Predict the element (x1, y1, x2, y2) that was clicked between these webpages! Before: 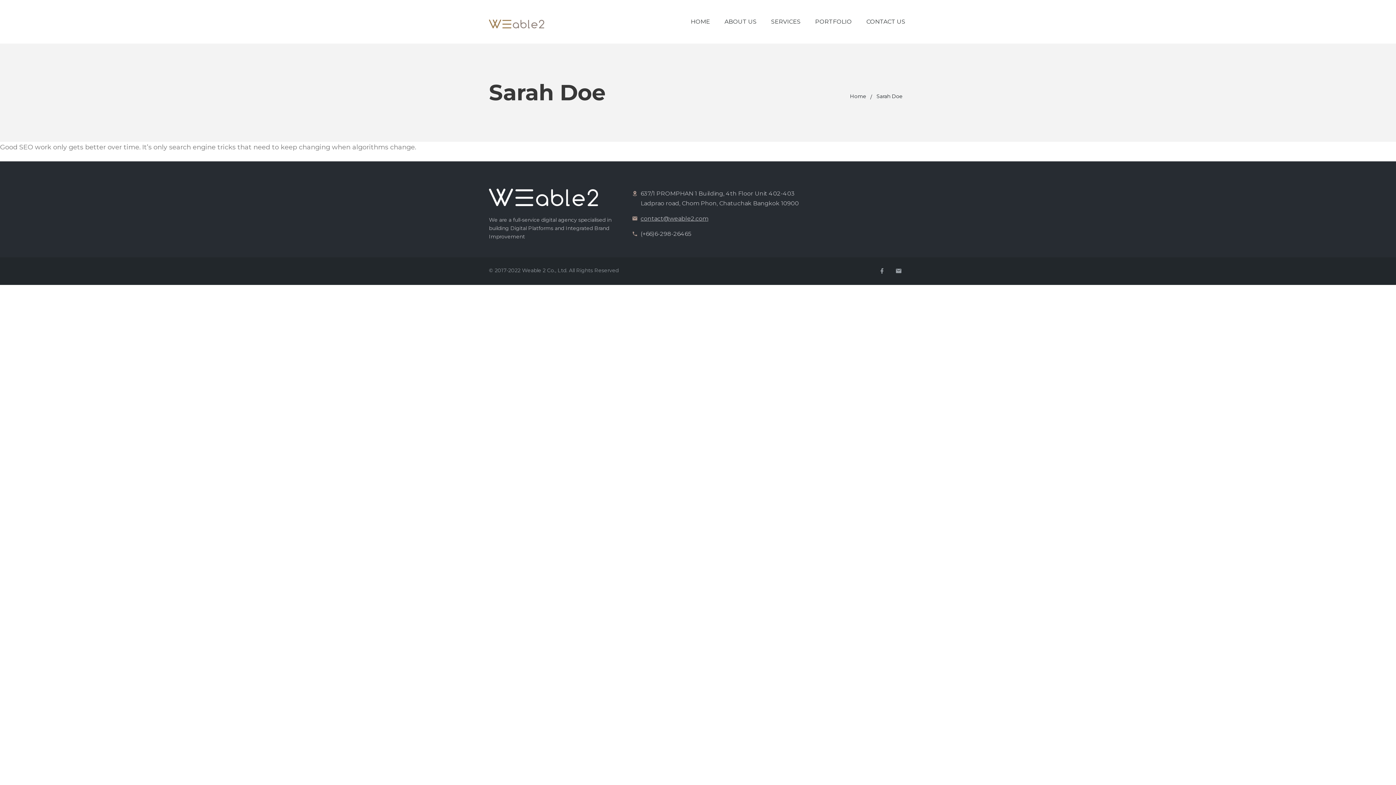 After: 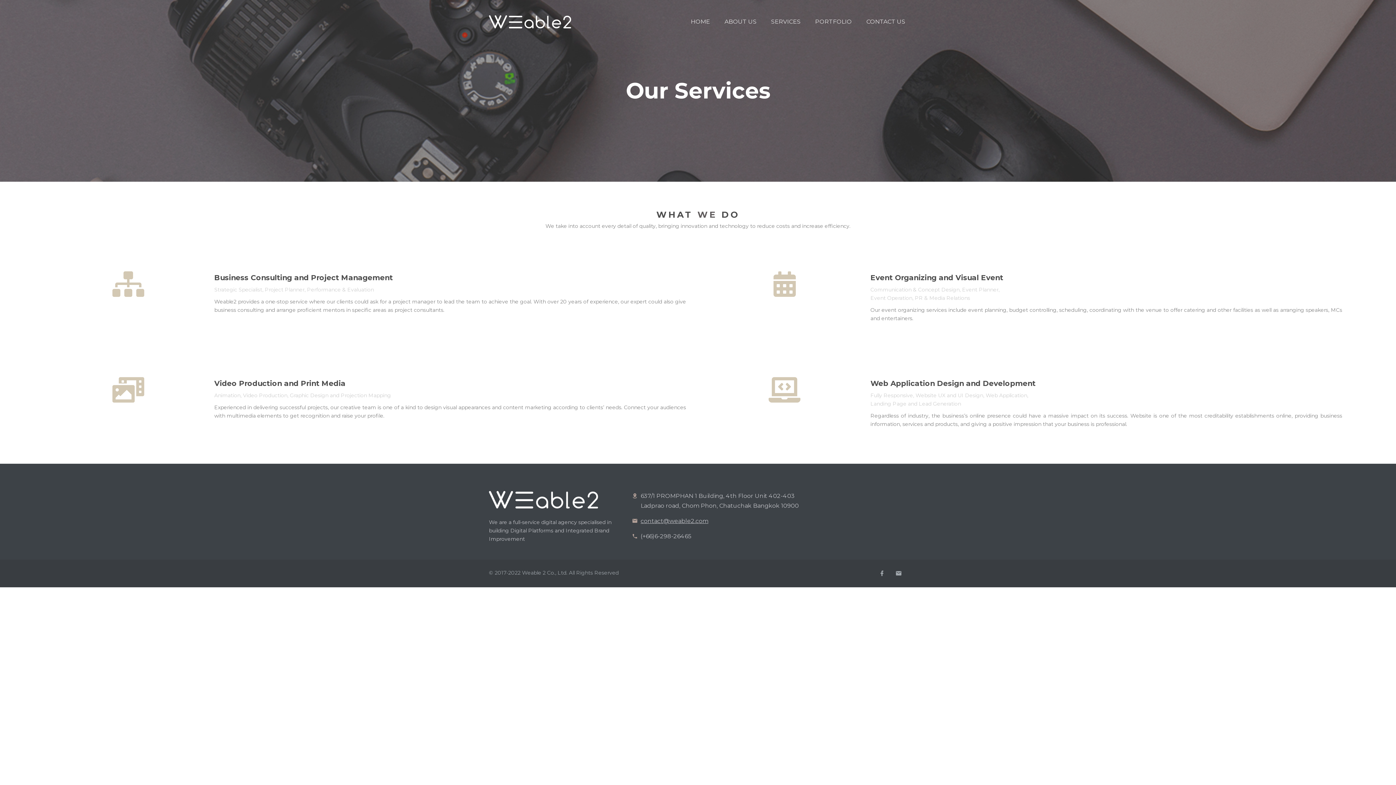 Action: bbox: (769, 17, 802, 26) label: SERVICES